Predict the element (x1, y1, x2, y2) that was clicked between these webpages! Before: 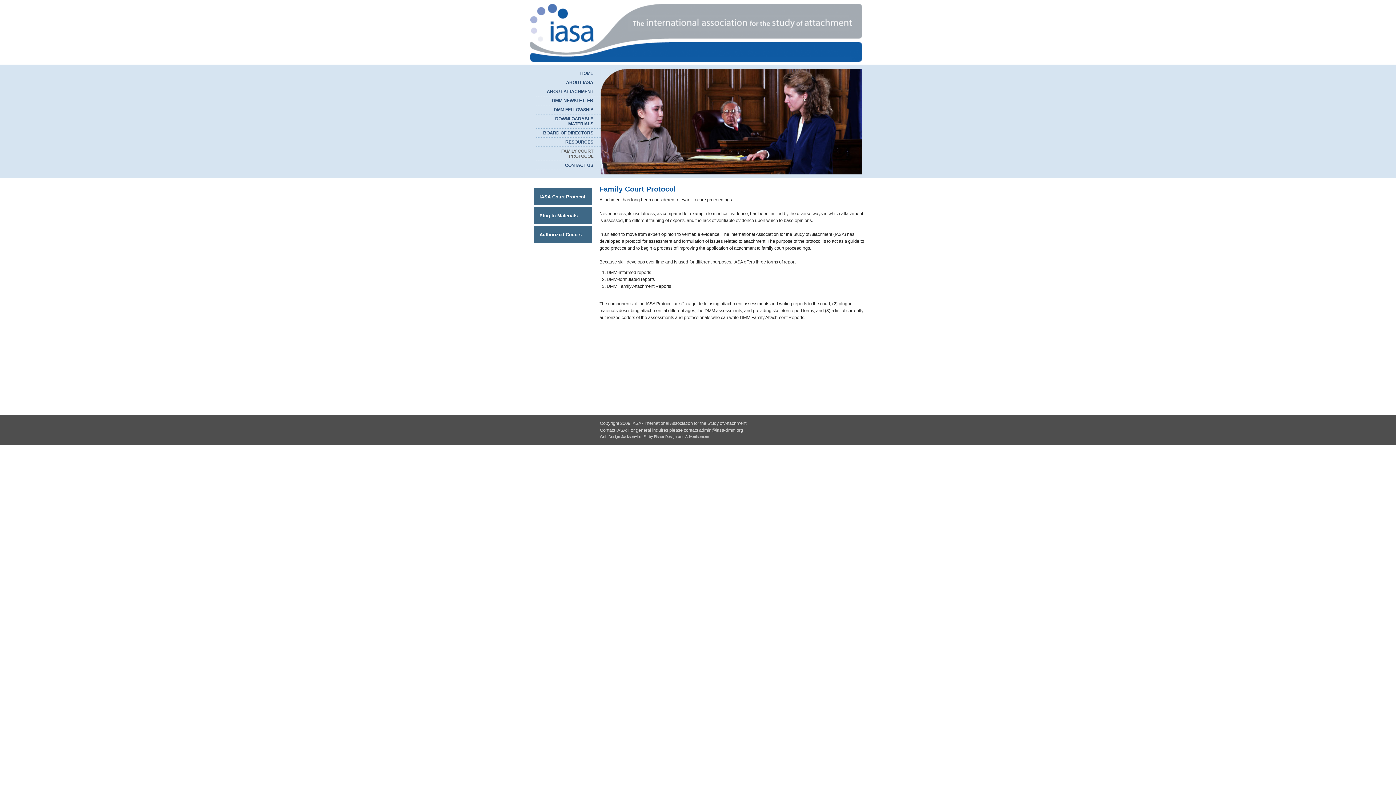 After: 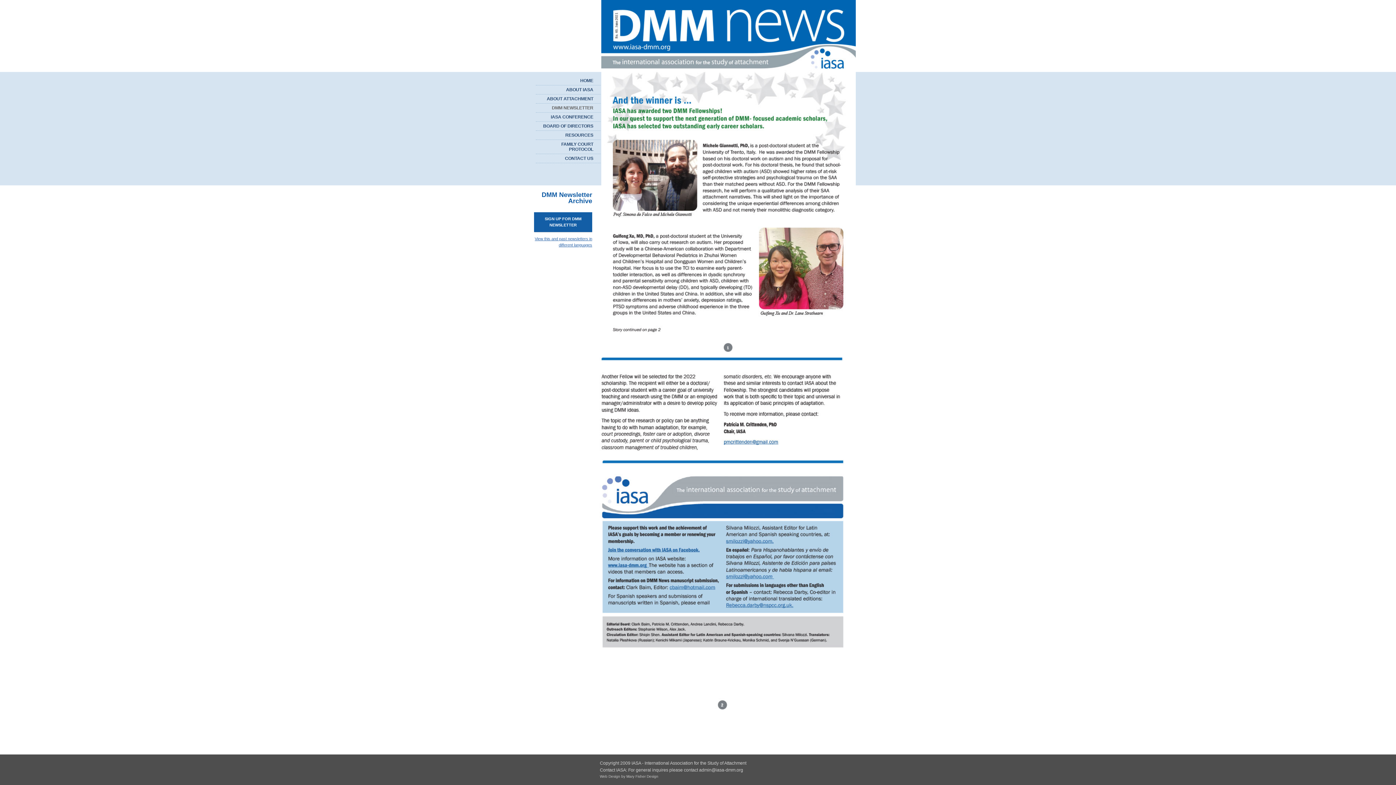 Action: bbox: (536, 96, 600, 105) label: DMM NEWSLETTER